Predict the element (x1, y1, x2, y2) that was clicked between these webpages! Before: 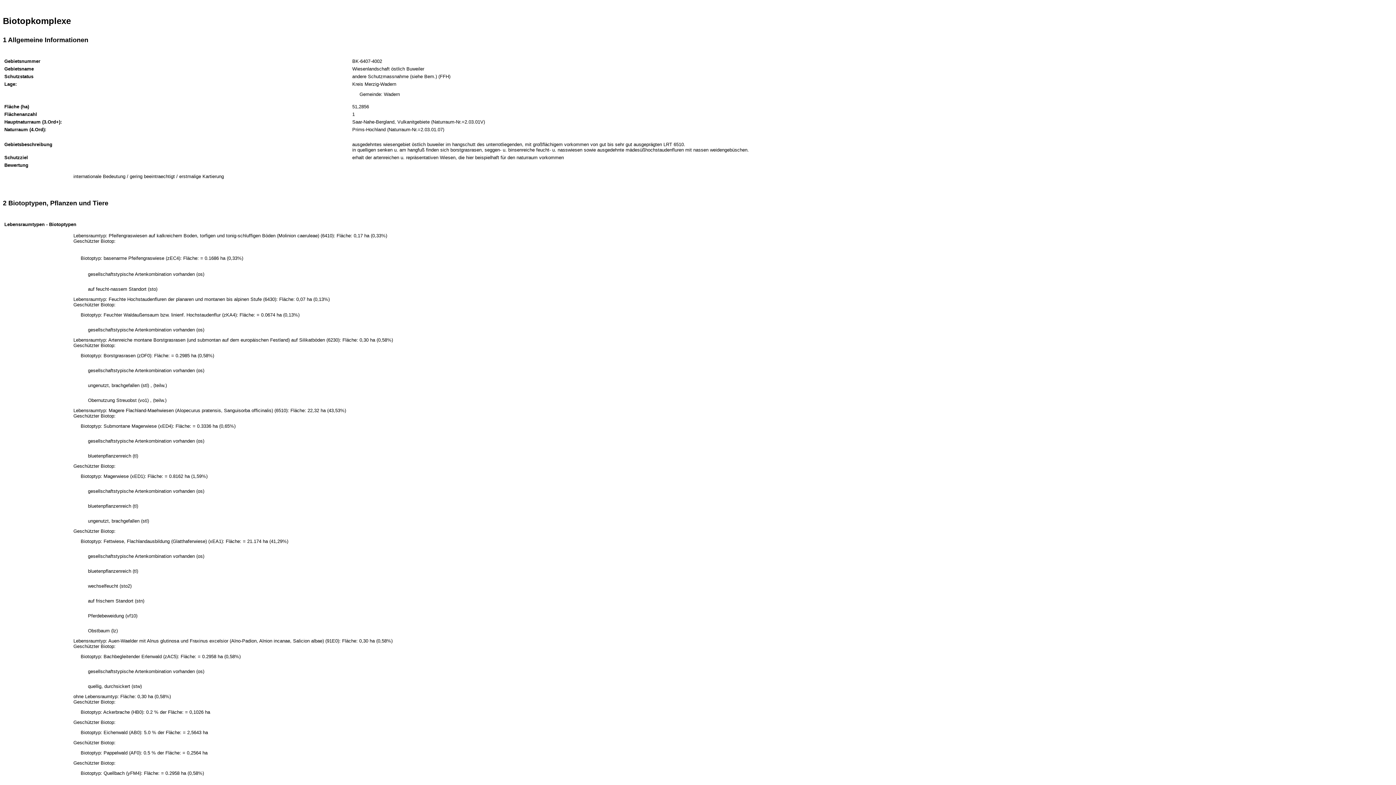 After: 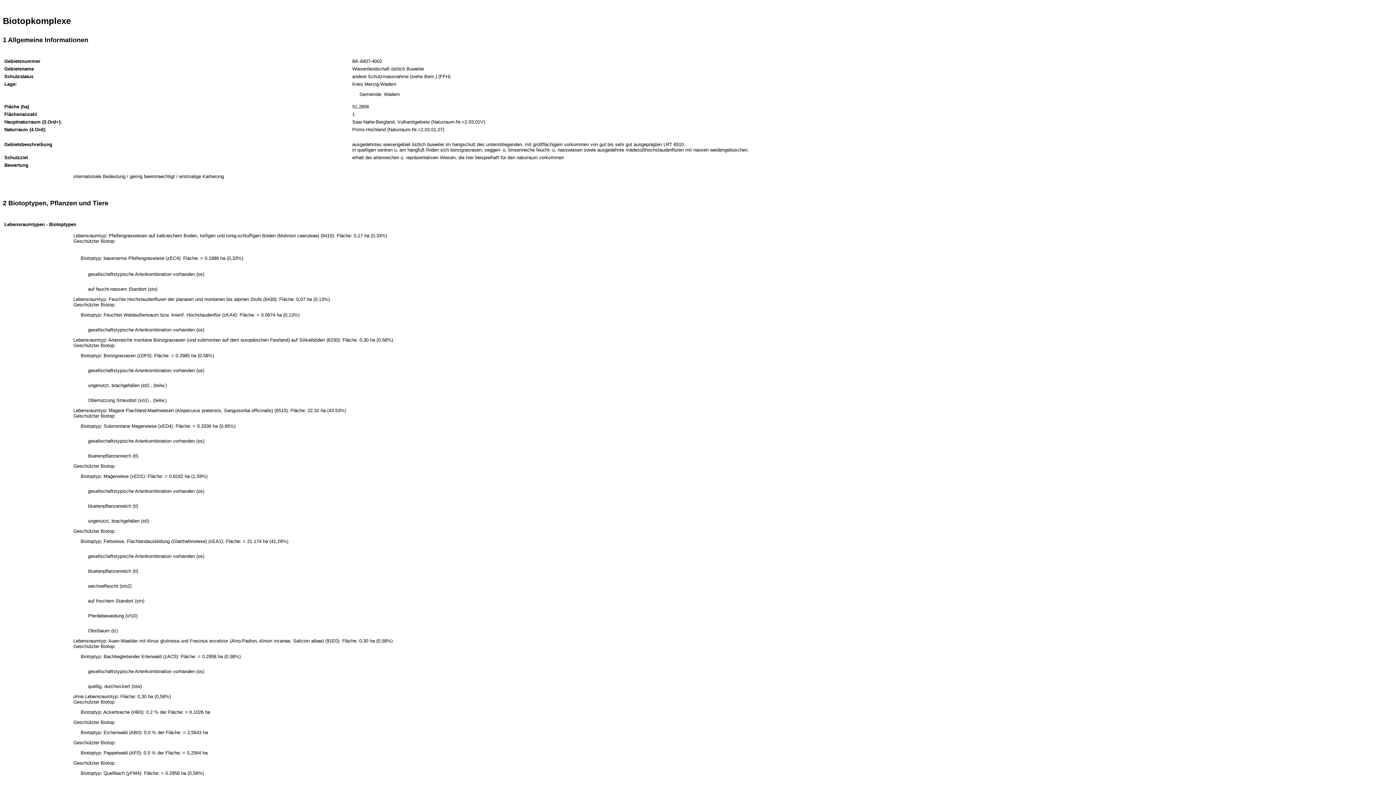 Action: bbox: (2, 37, 88, 43) label: 1 Allgemeine Informationen